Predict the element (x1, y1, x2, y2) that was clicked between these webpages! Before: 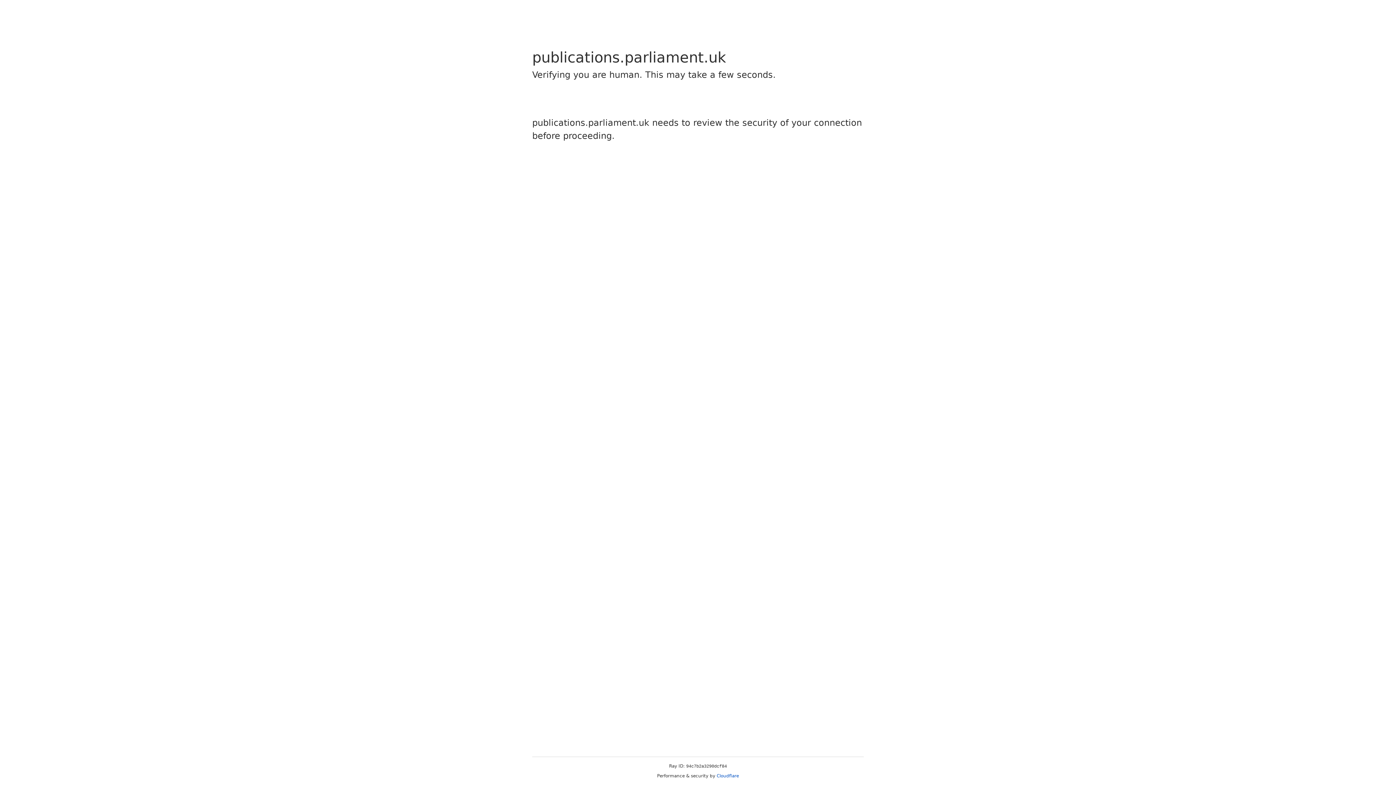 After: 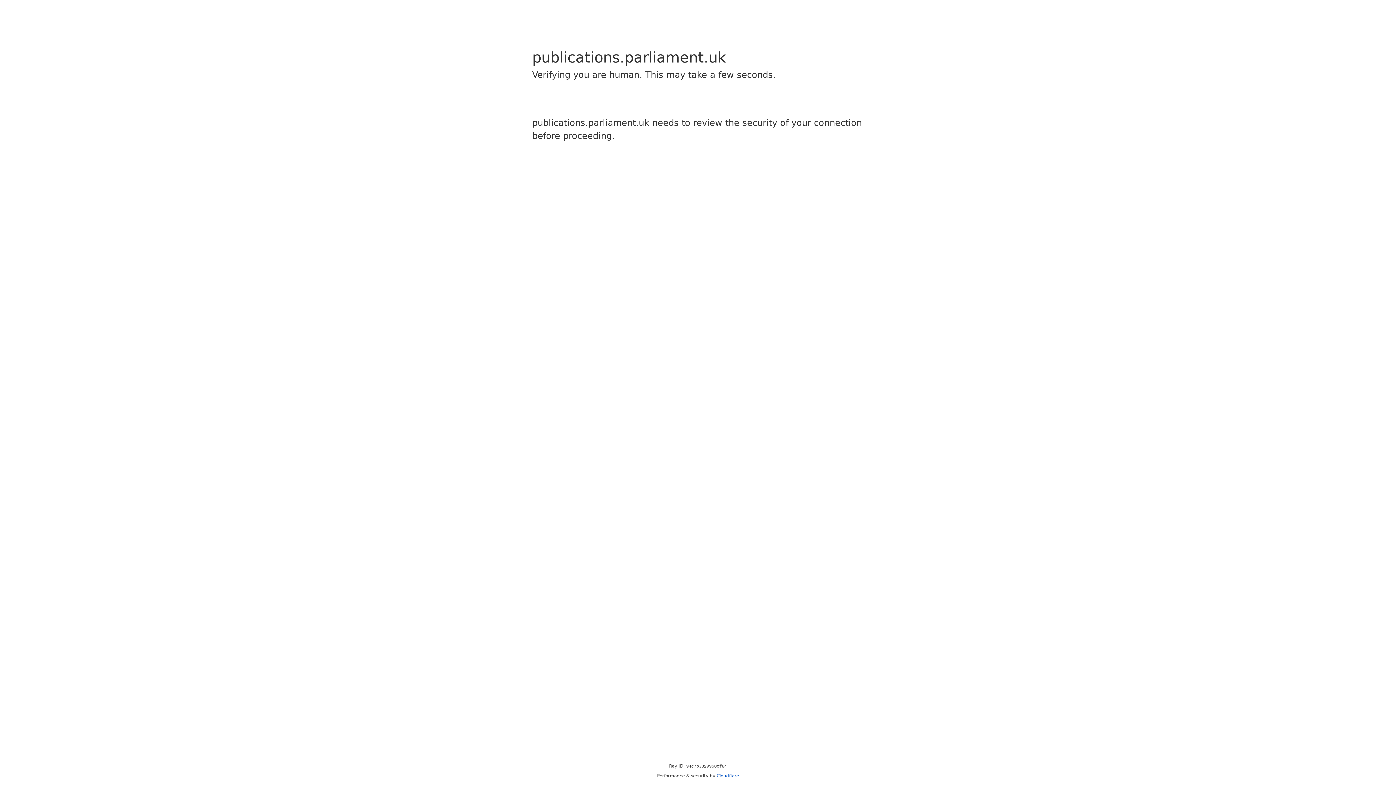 Action: label: Cloudflare bbox: (716, 773, 739, 778)